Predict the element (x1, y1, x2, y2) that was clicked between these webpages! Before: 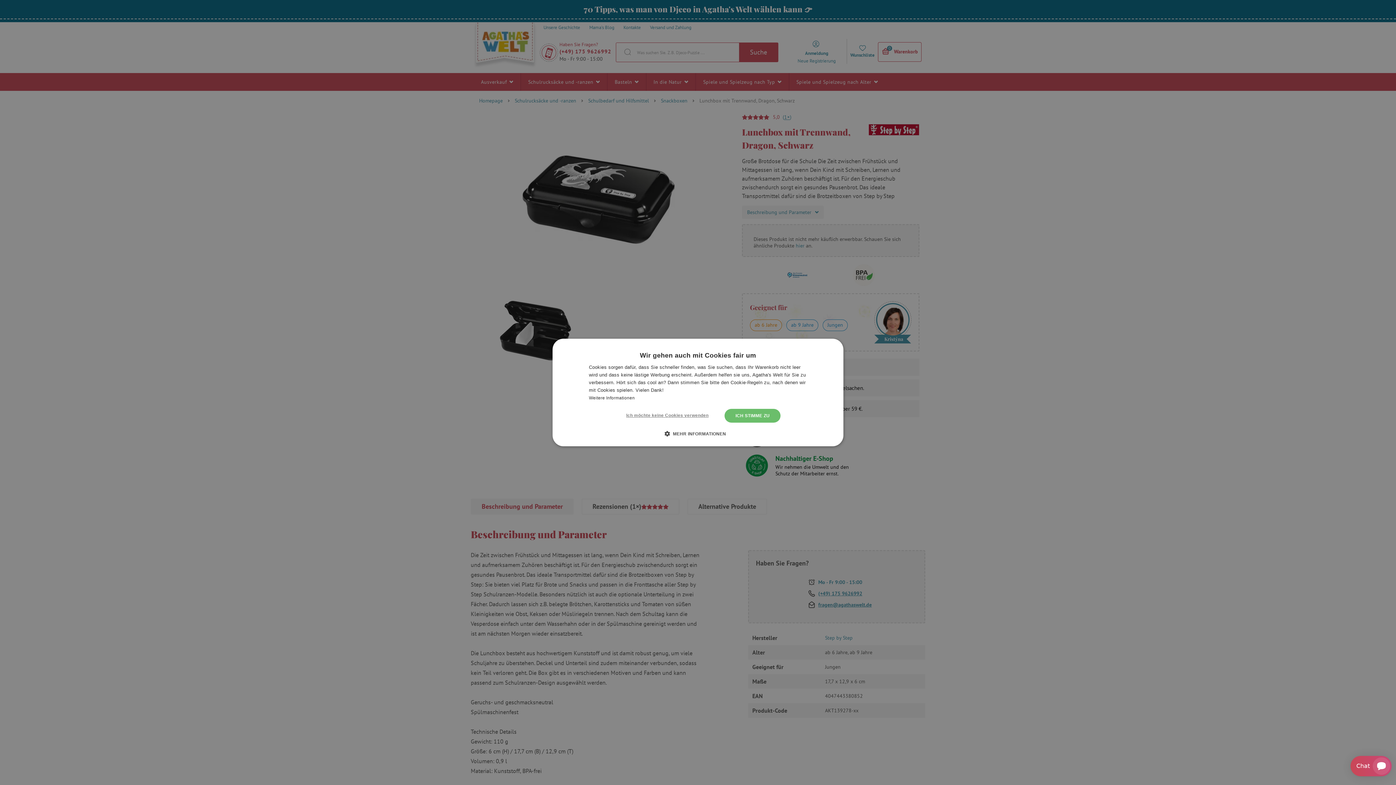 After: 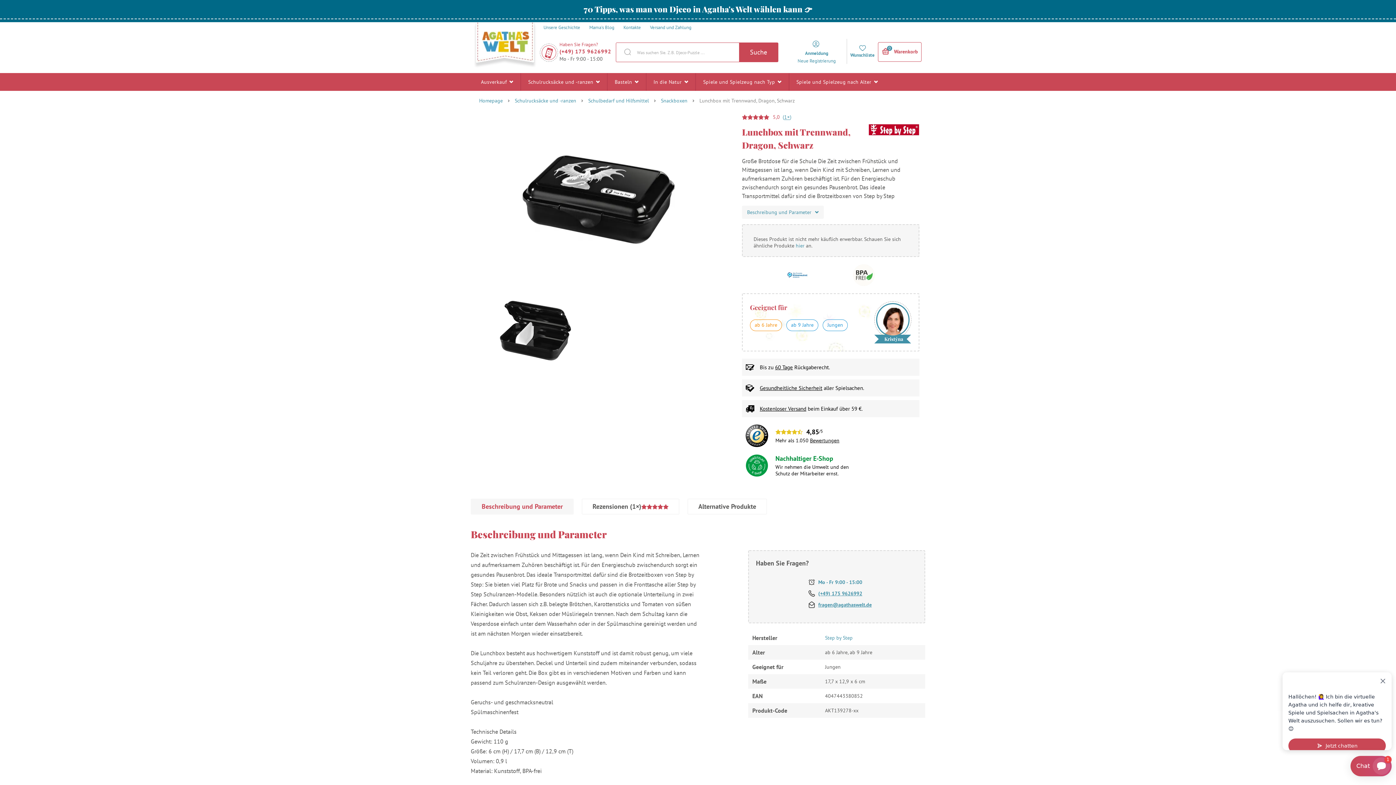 Action: bbox: (615, 409, 719, 422) label: Ich möchte keine Cookies verwenden